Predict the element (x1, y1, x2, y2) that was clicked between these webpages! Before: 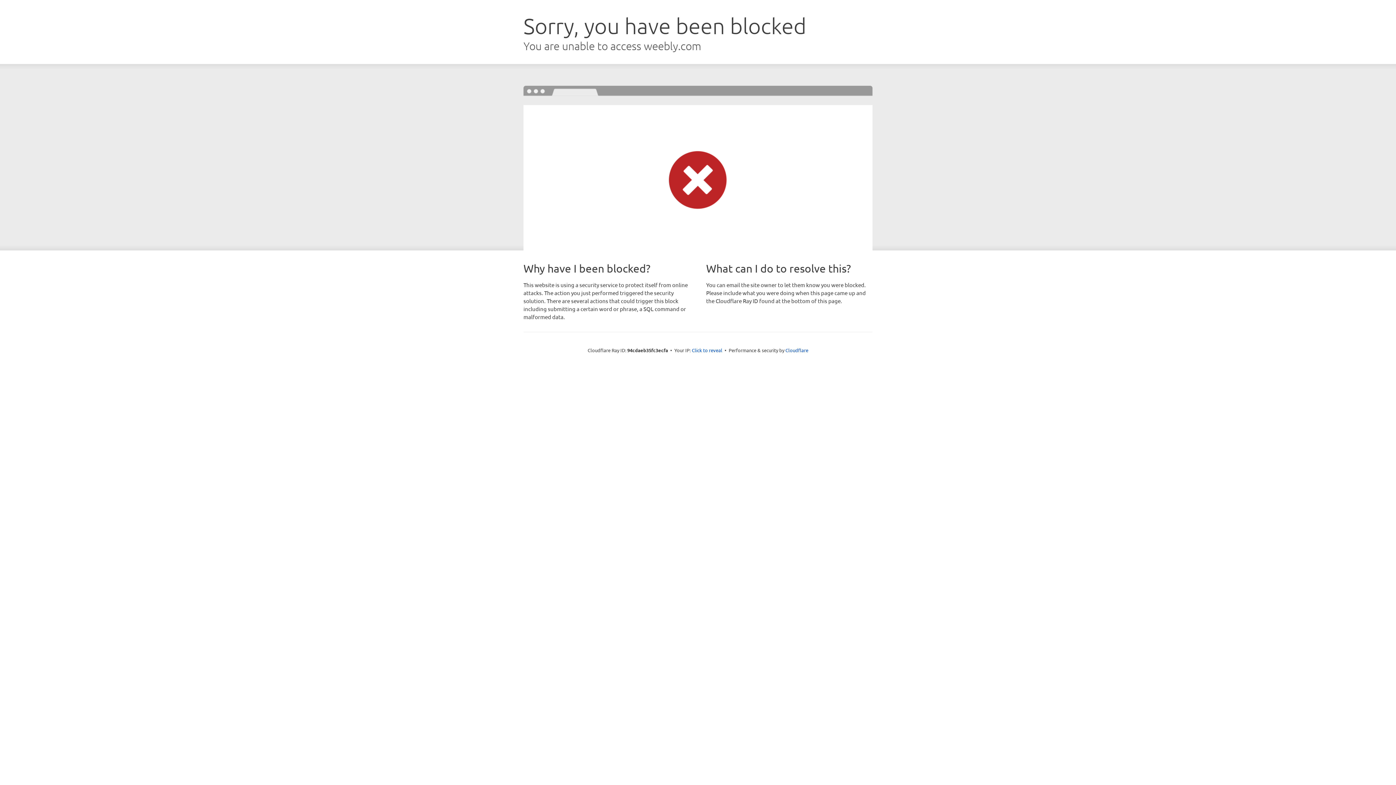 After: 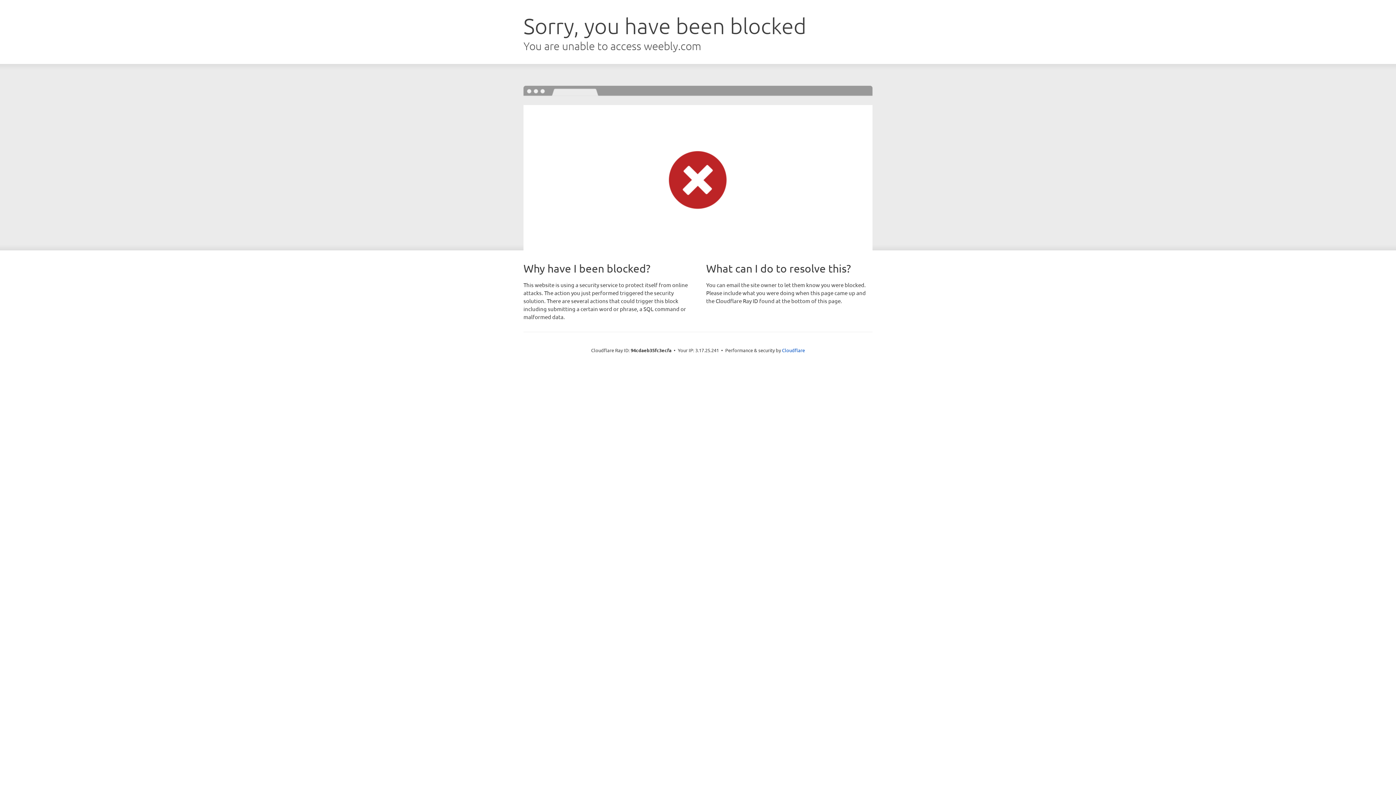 Action: bbox: (692, 346, 722, 353) label: Click to reveal